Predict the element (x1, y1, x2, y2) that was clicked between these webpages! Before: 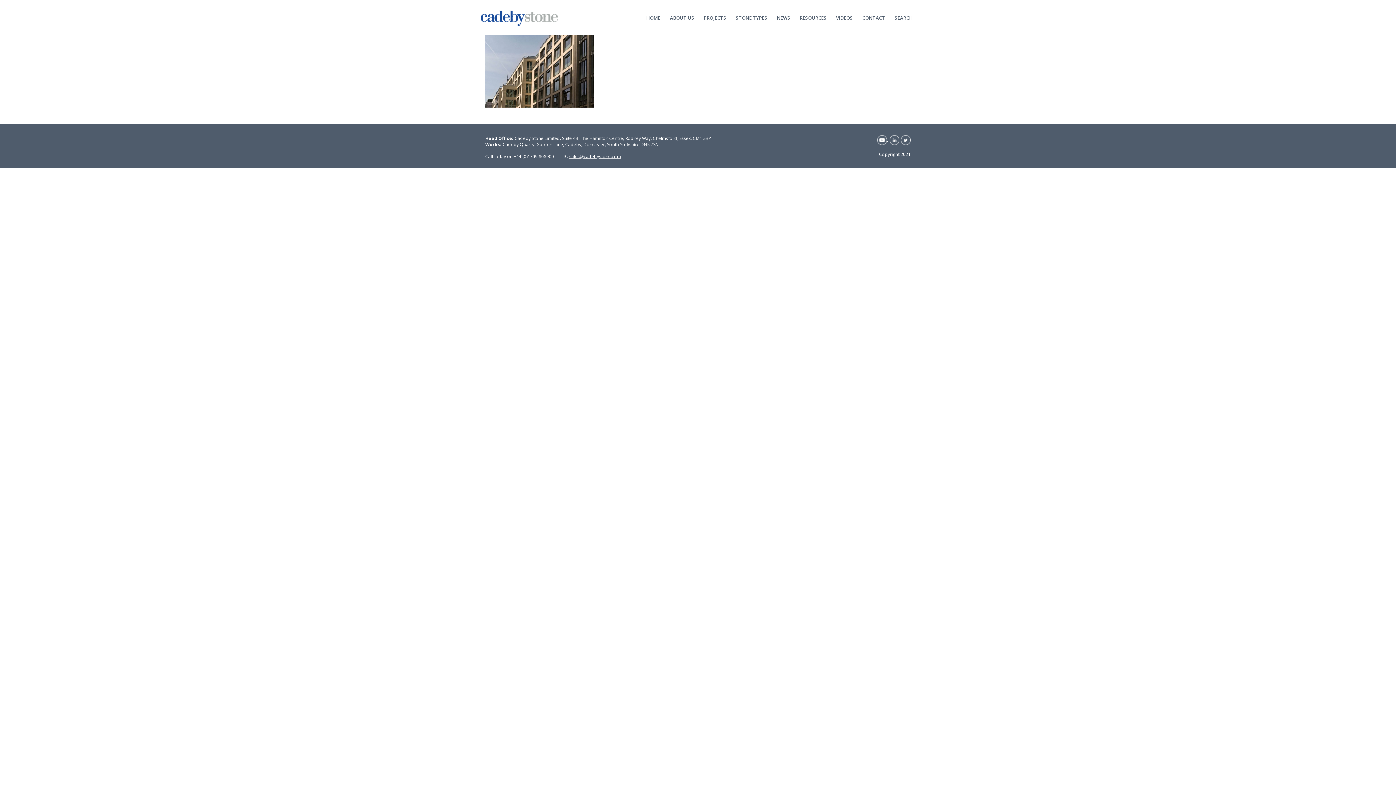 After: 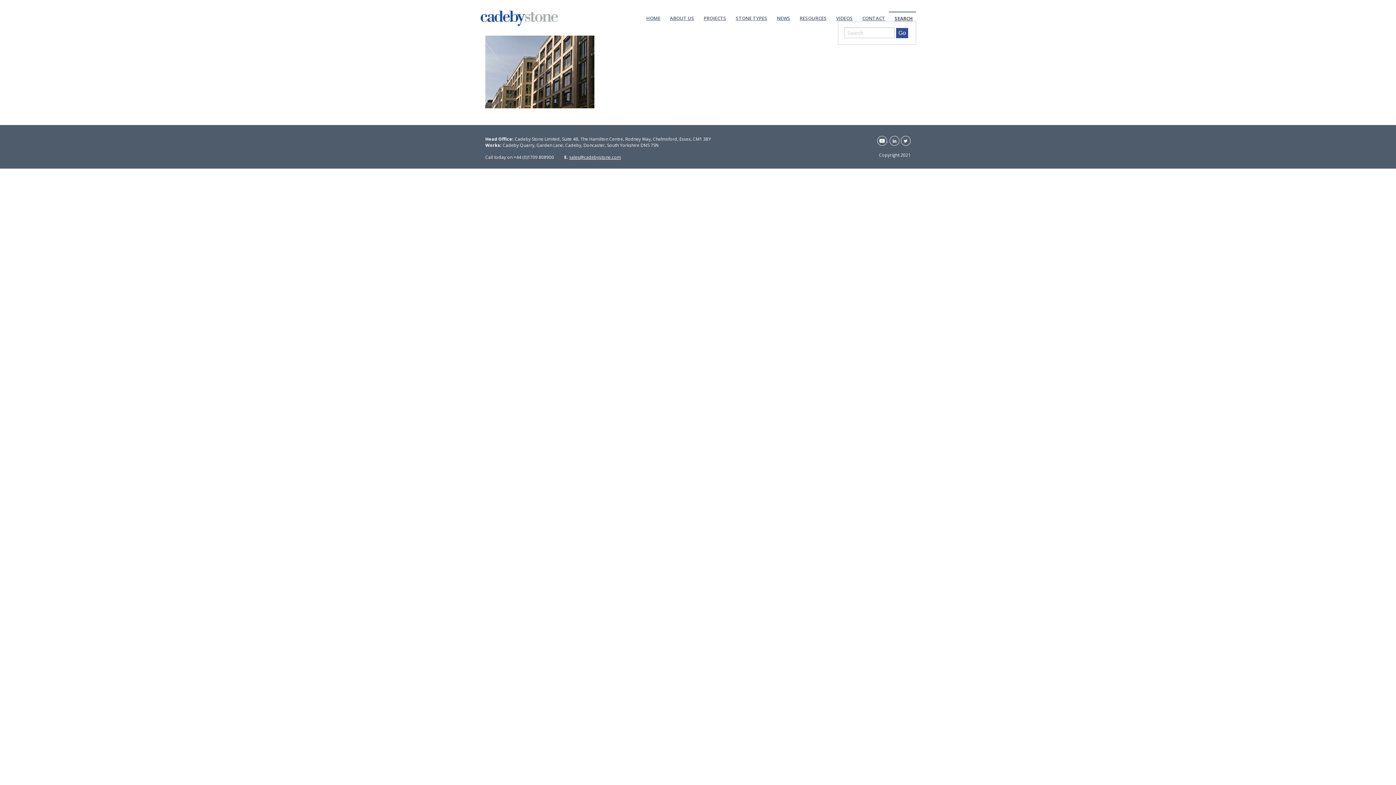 Action: bbox: (889, 11, 916, 20) label: SEARCH